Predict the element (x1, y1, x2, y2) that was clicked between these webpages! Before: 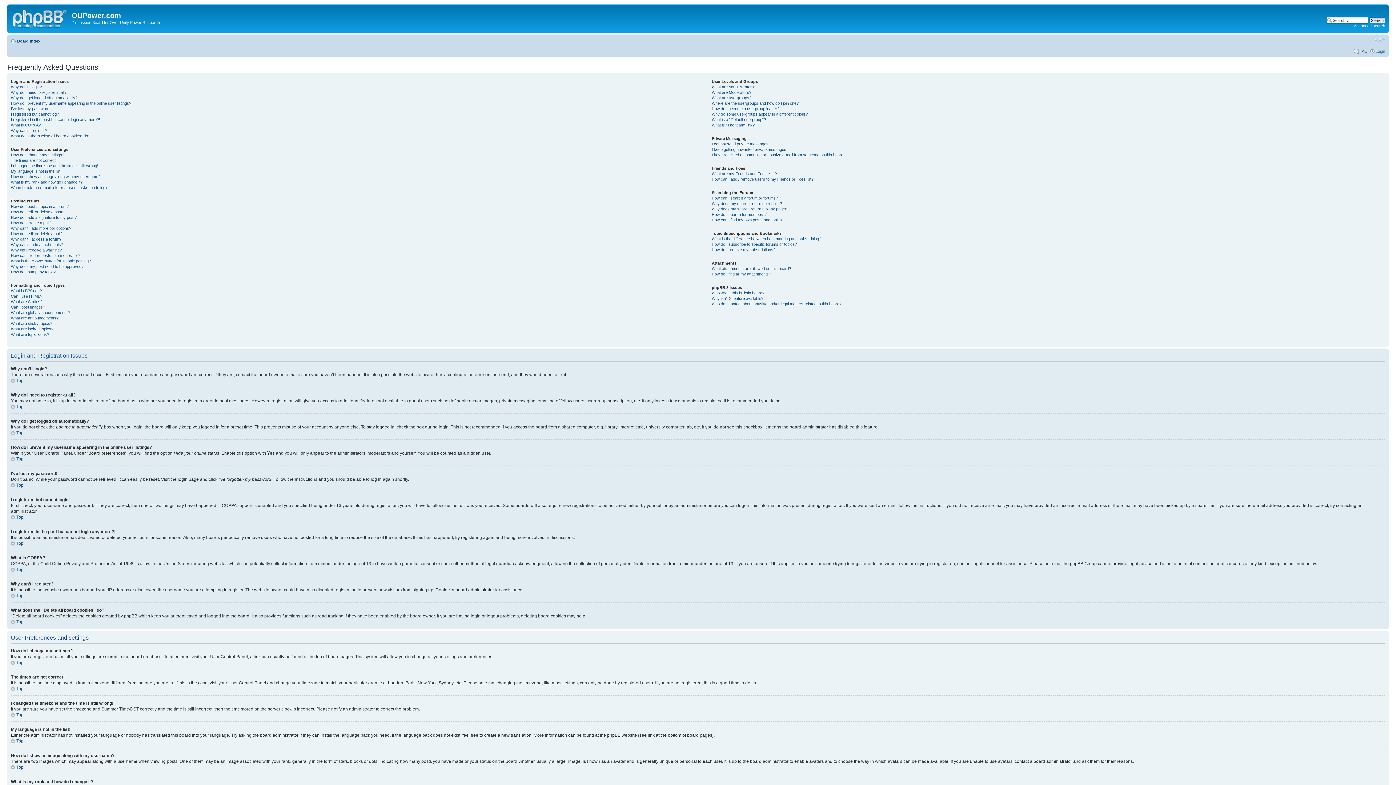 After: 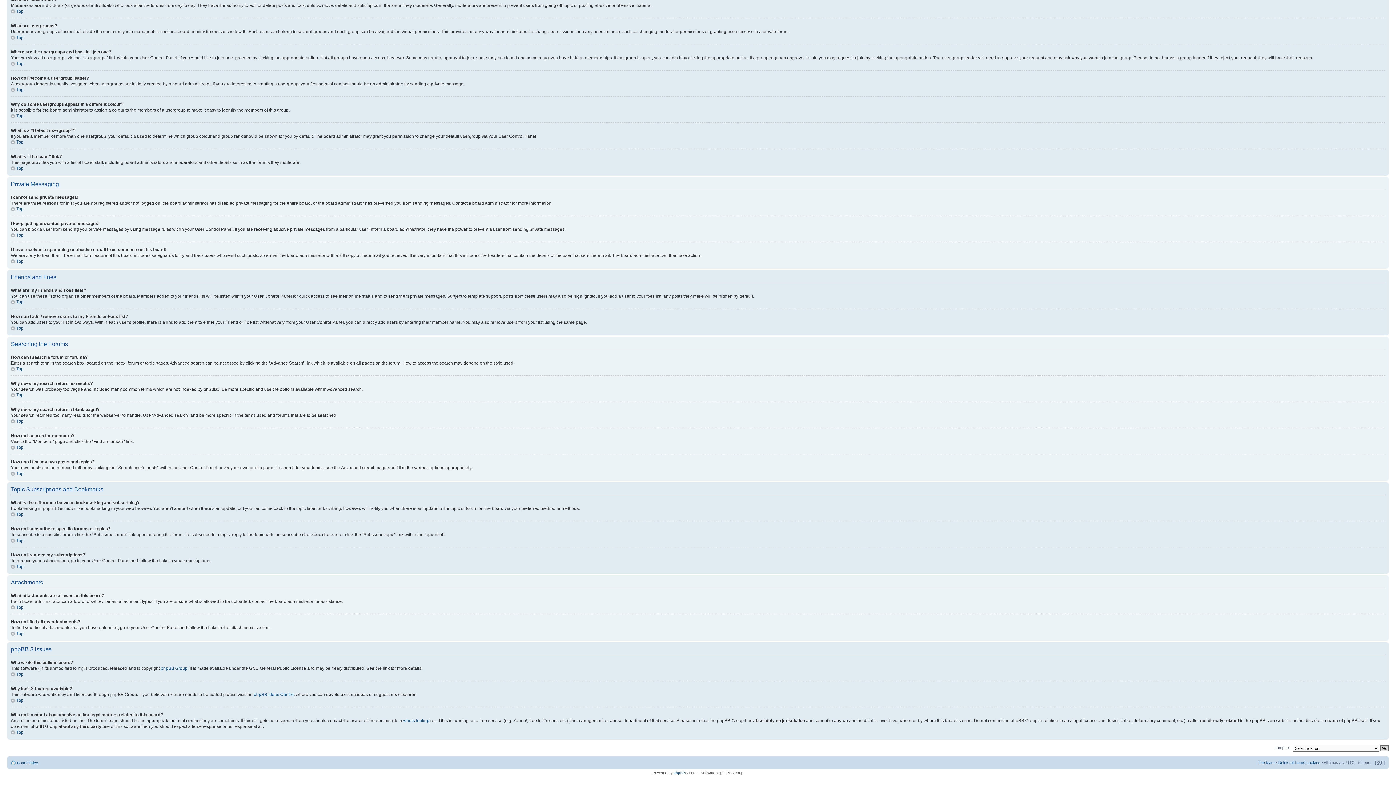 Action: label: How do I subscribe to specific forums or topics? bbox: (711, 242, 797, 246)